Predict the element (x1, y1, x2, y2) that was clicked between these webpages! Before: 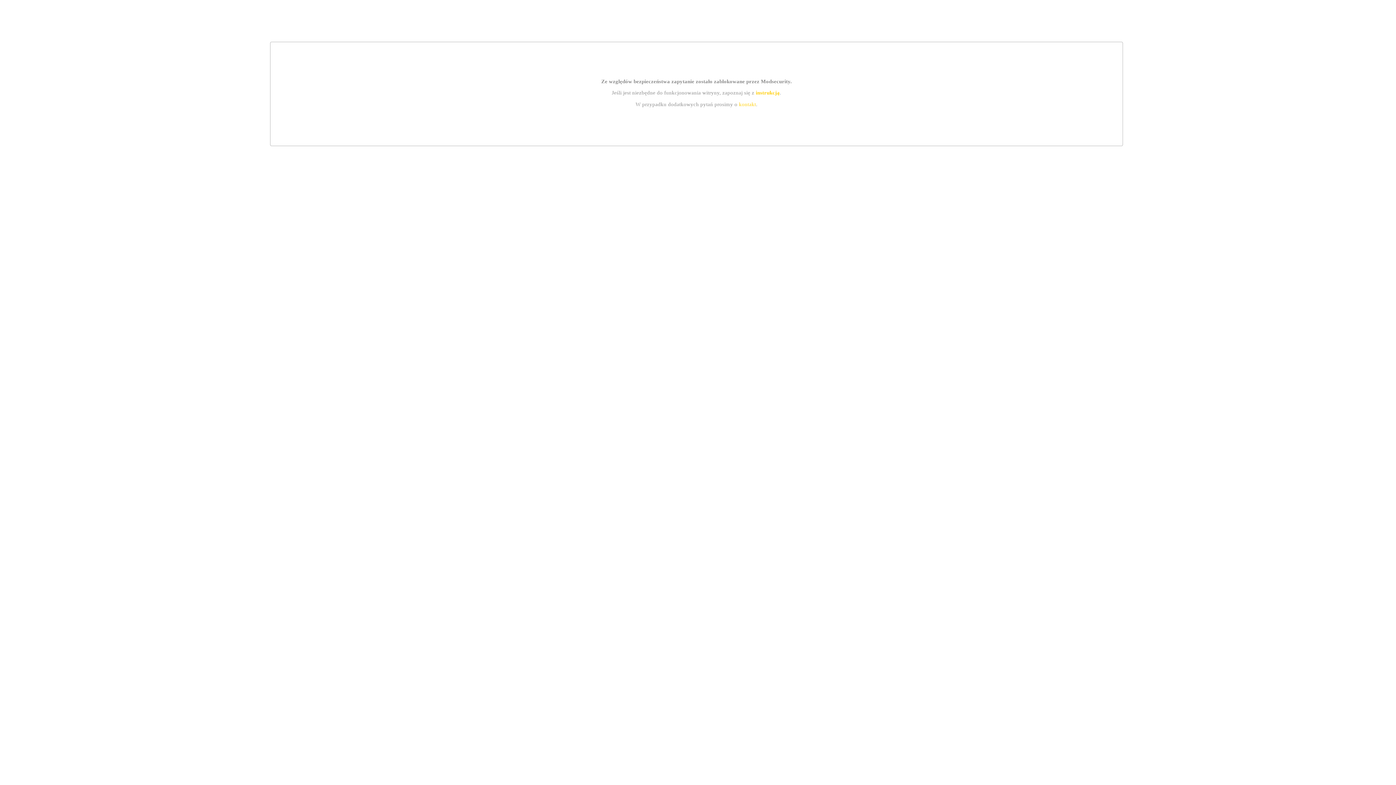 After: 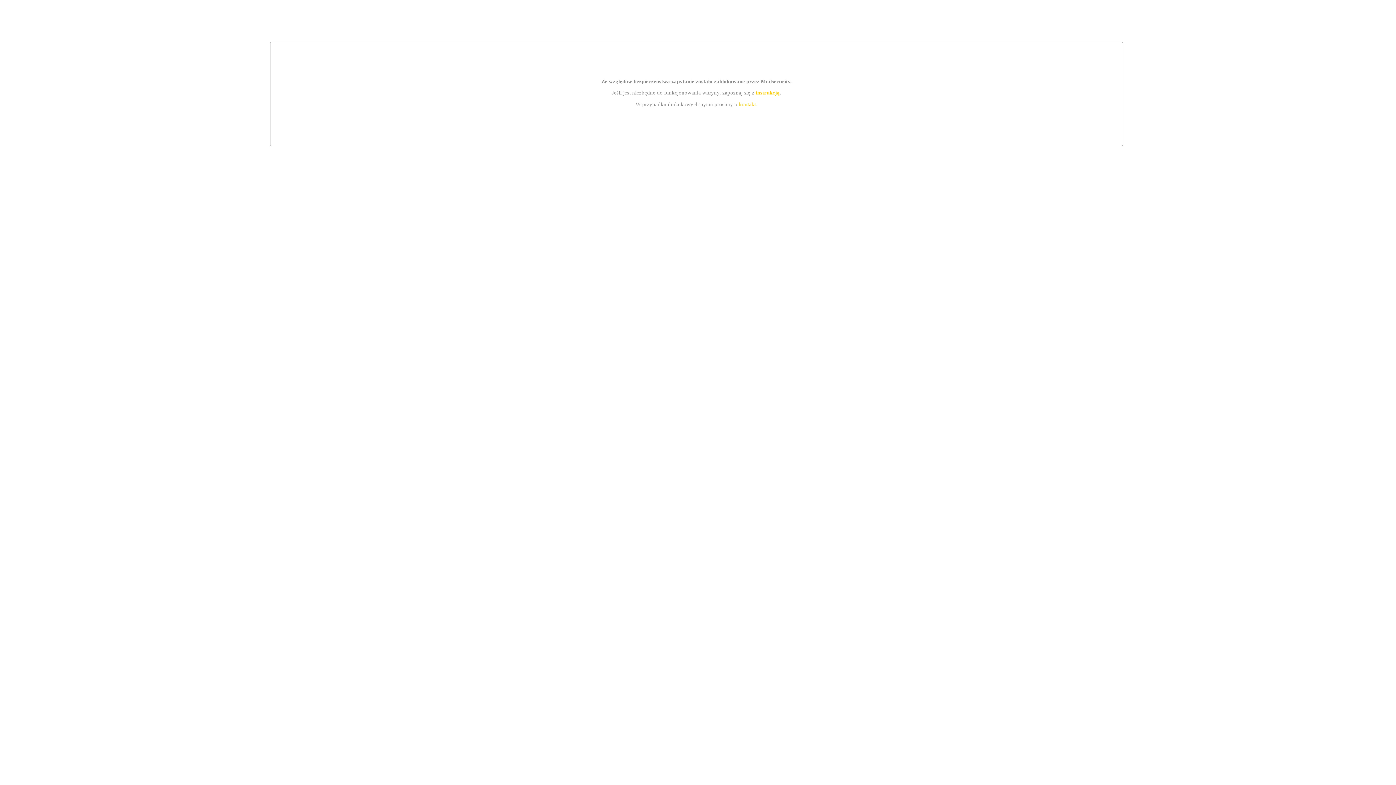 Action: label: instrukcją bbox: (755, 89, 779, 95)